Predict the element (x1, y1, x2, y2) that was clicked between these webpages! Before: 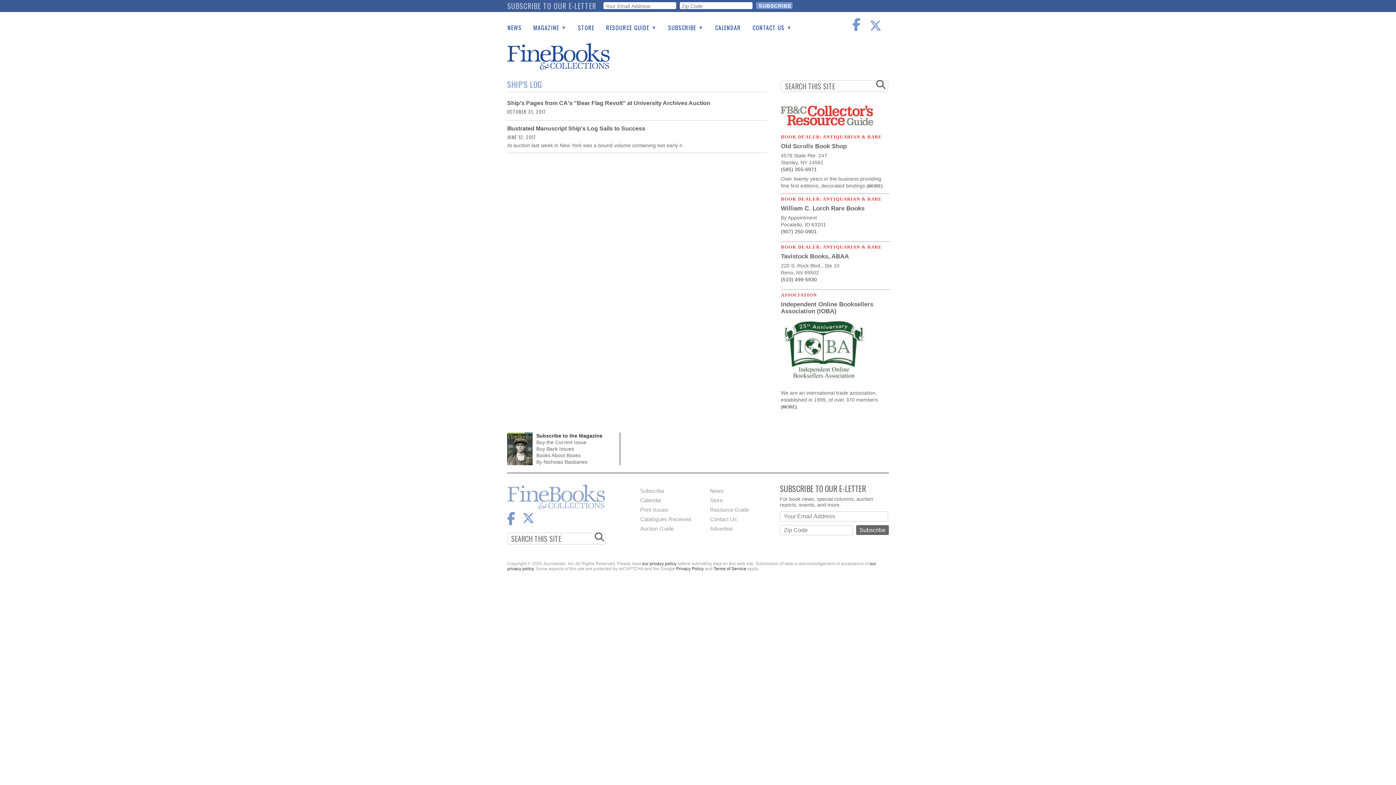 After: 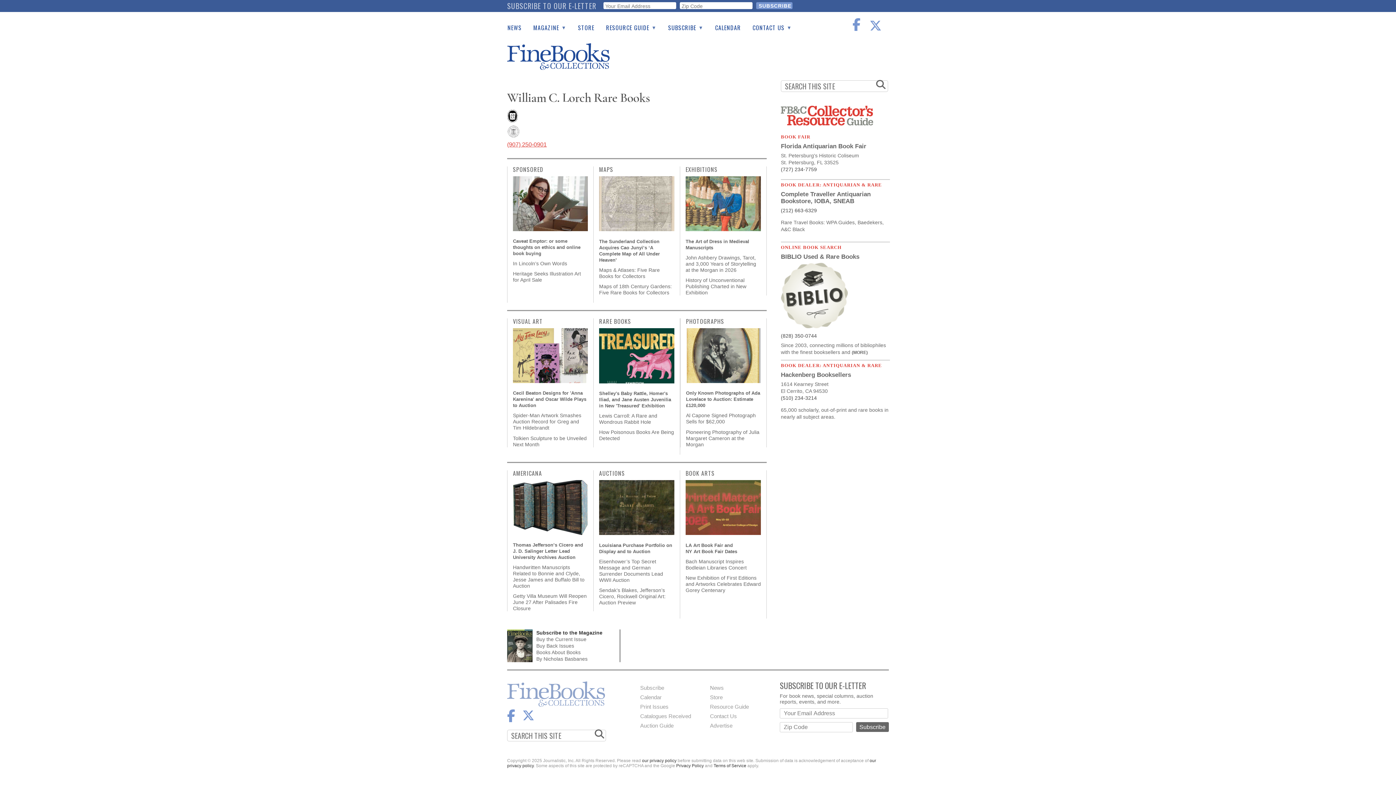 Action: label: By Appointment
Pocatello, ID 83201 bbox: (781, 214, 890, 228)